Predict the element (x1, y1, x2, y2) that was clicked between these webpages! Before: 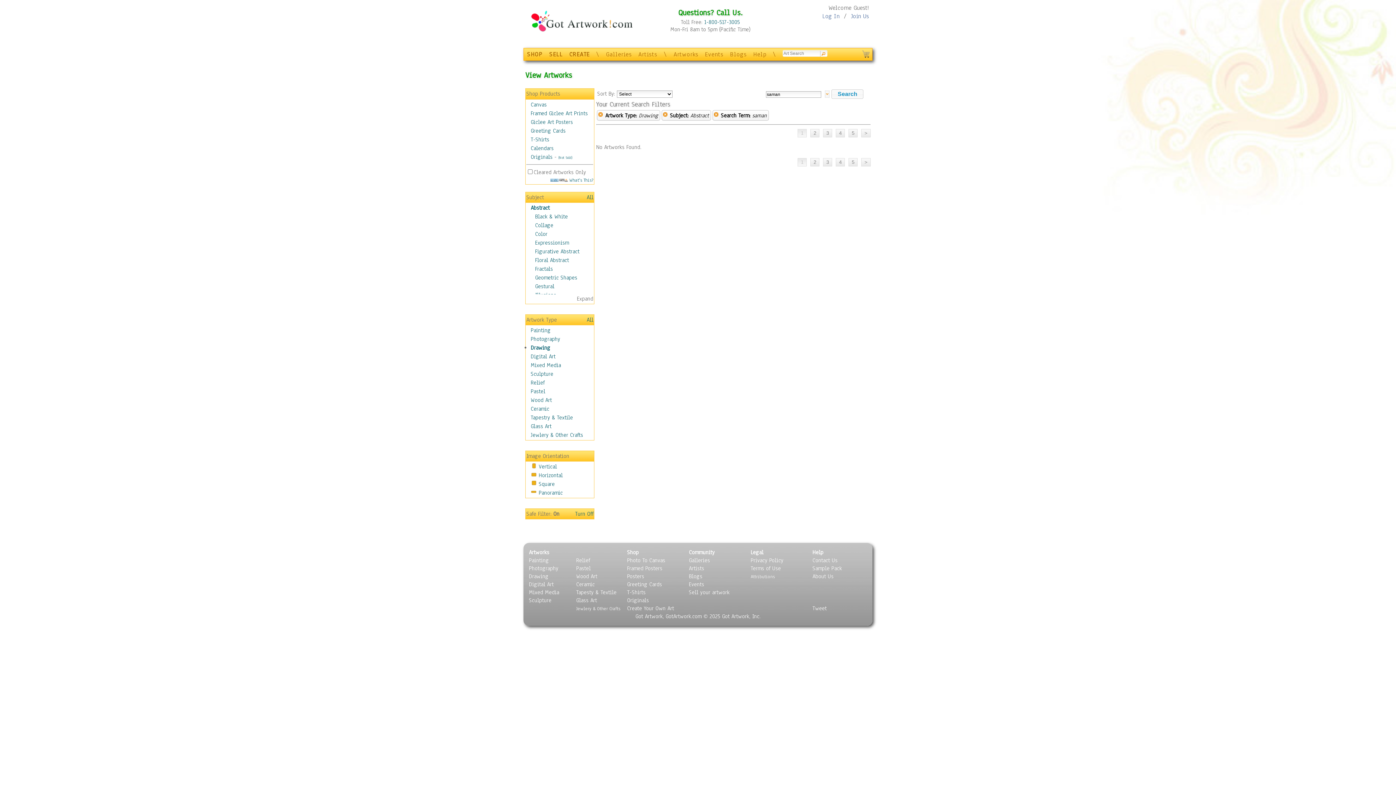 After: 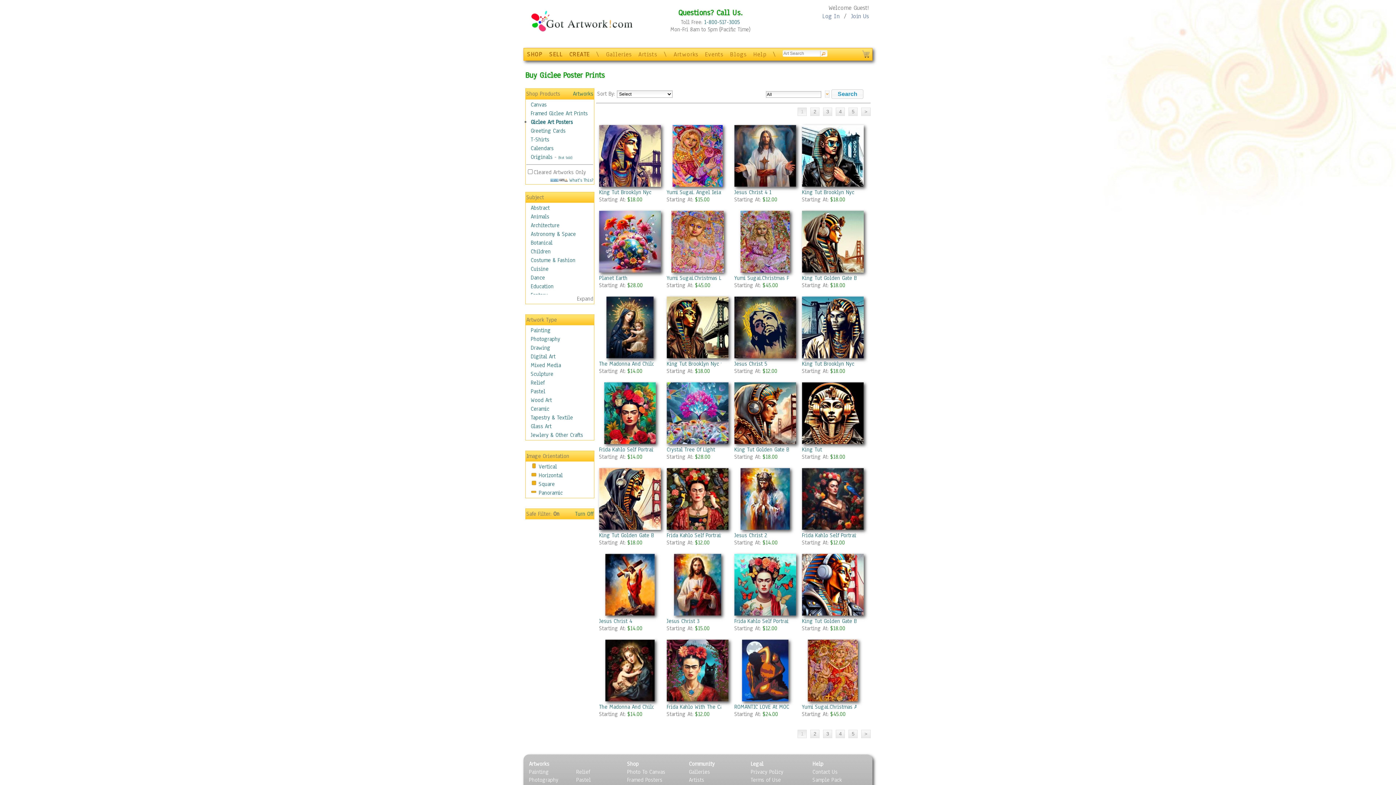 Action: label: Posters bbox: (627, 573, 644, 580)